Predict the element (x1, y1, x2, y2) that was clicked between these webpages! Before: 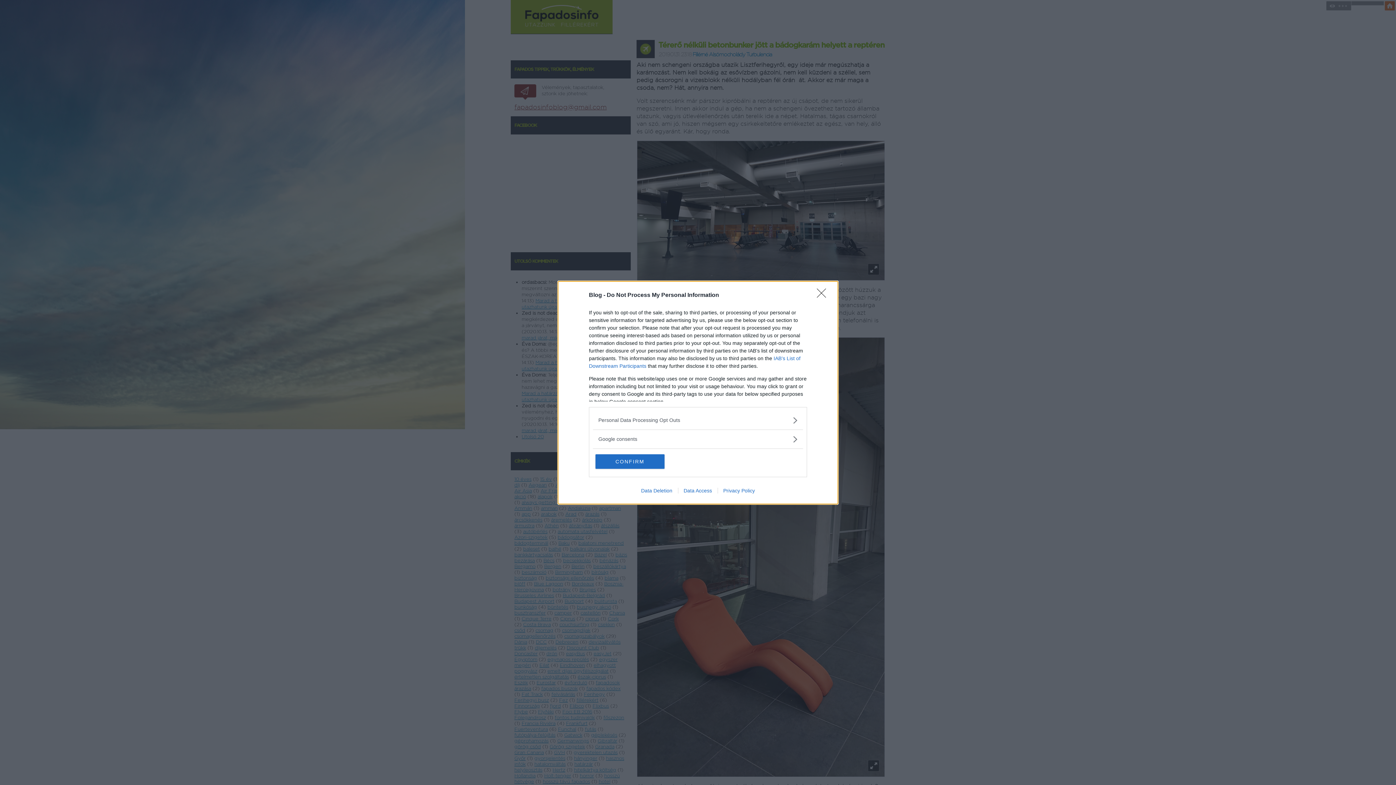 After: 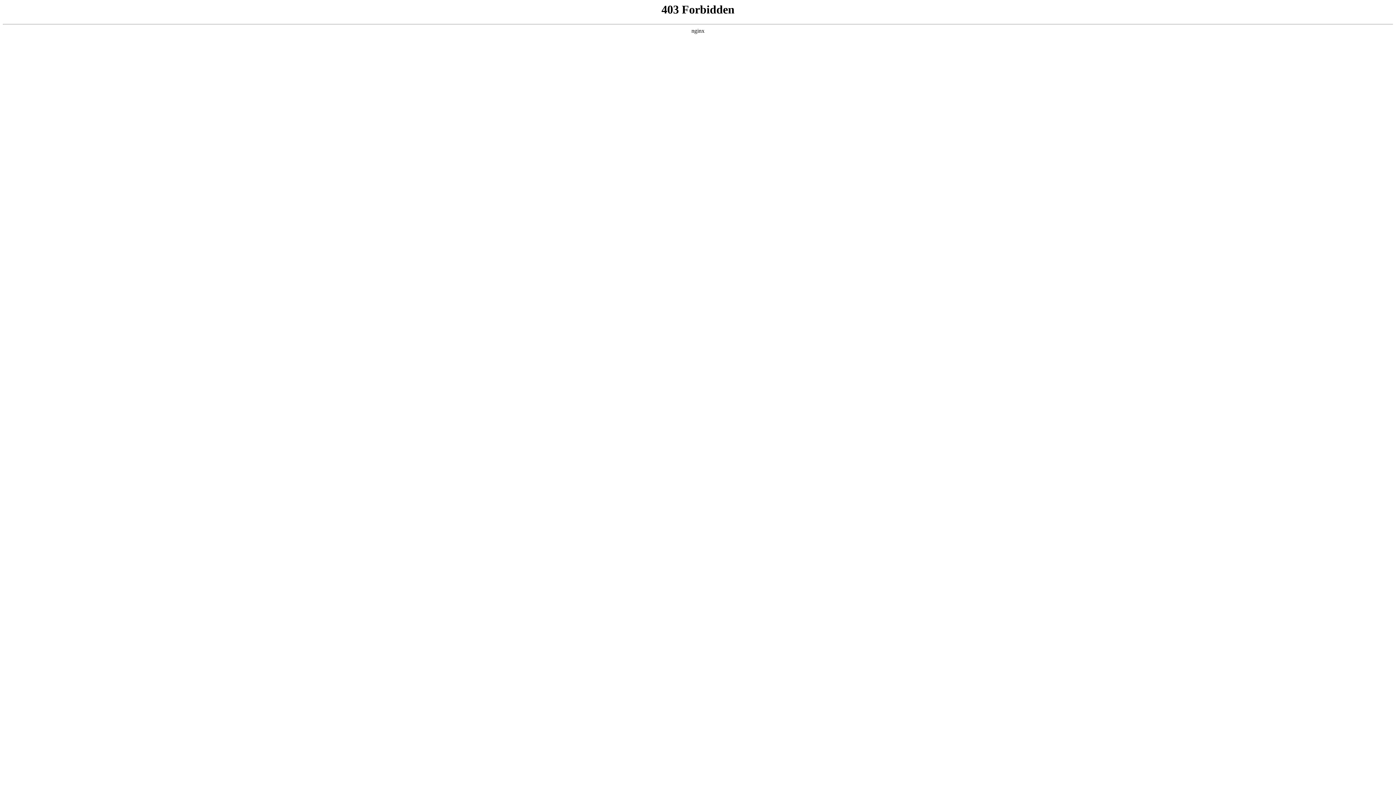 Action: label: Privacy Policy bbox: (717, 487, 760, 493)